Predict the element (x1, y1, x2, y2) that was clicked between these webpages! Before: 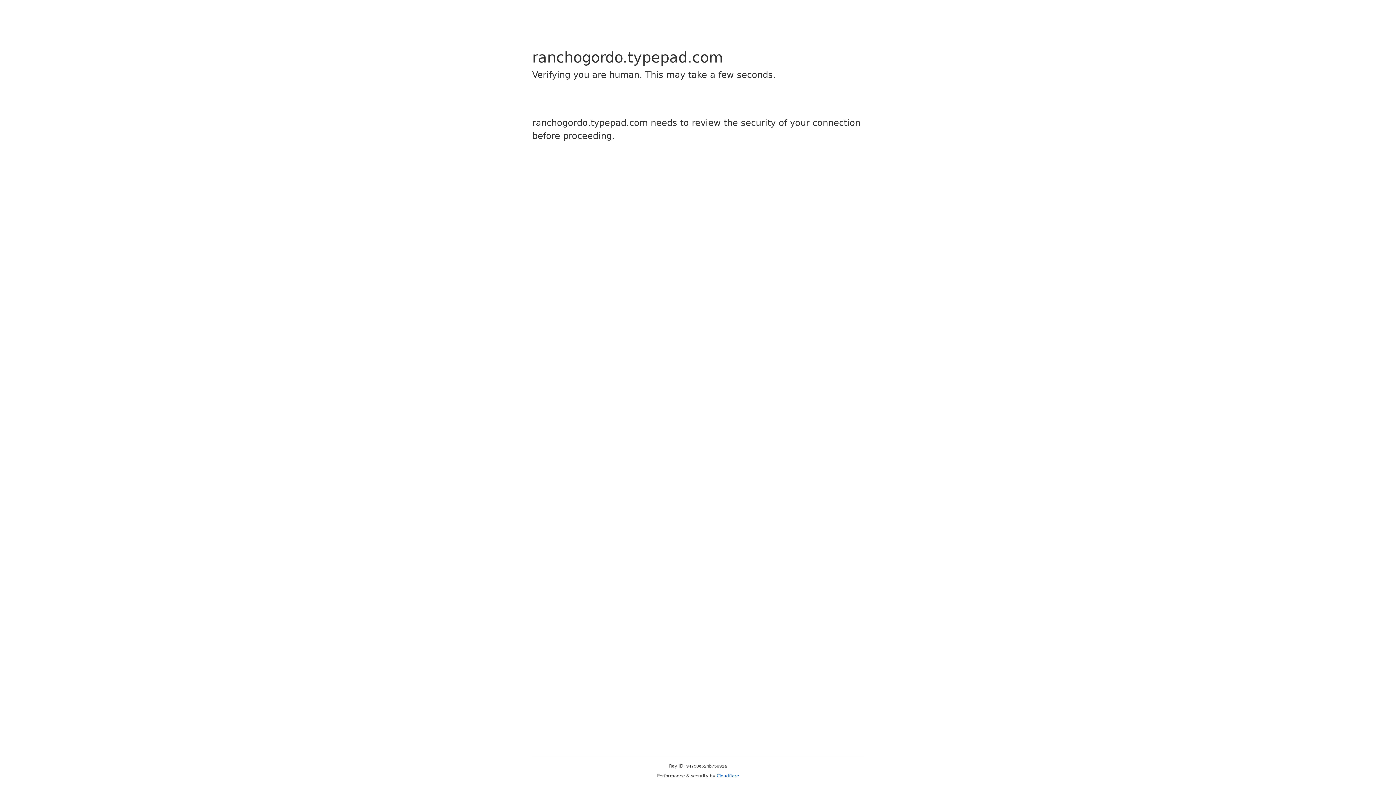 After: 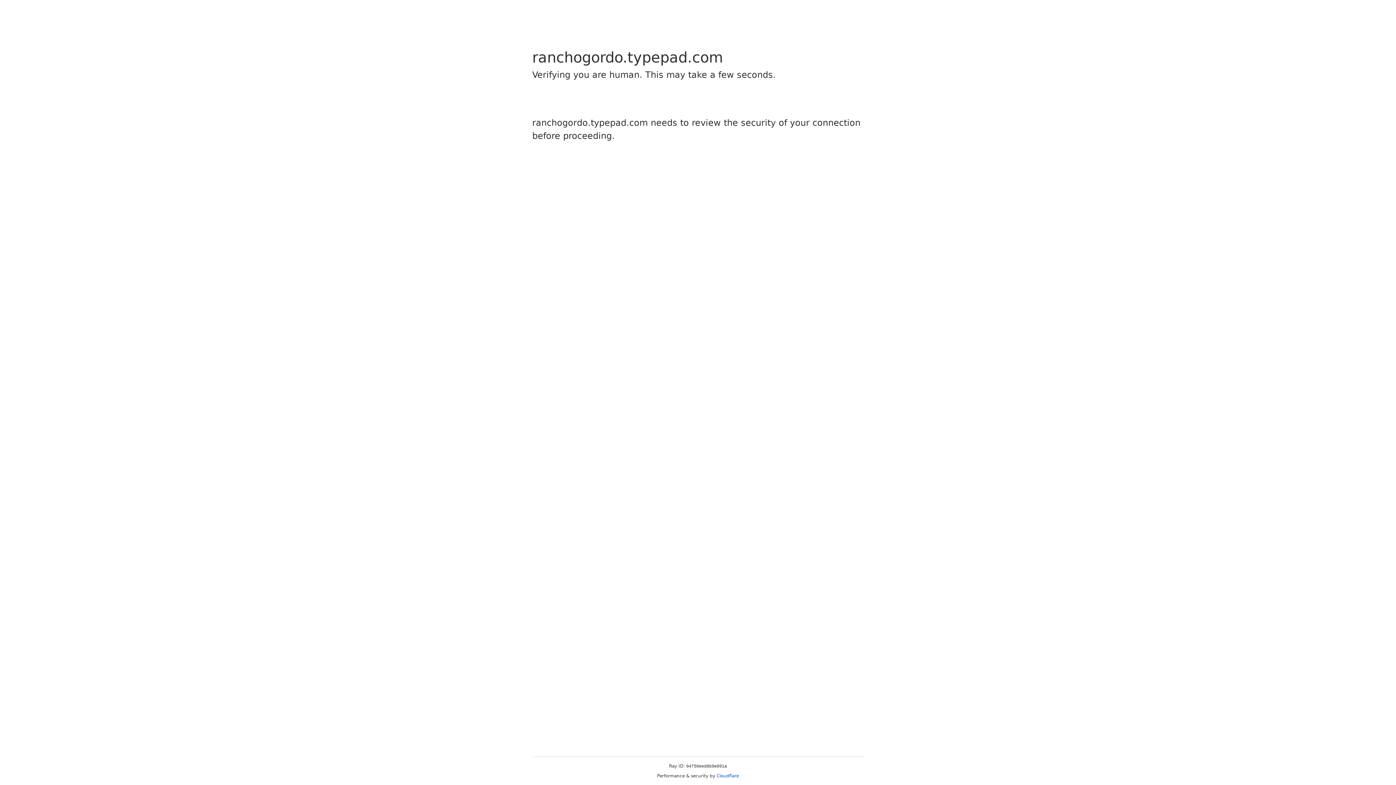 Action: label: Cloudflare bbox: (716, 773, 739, 778)